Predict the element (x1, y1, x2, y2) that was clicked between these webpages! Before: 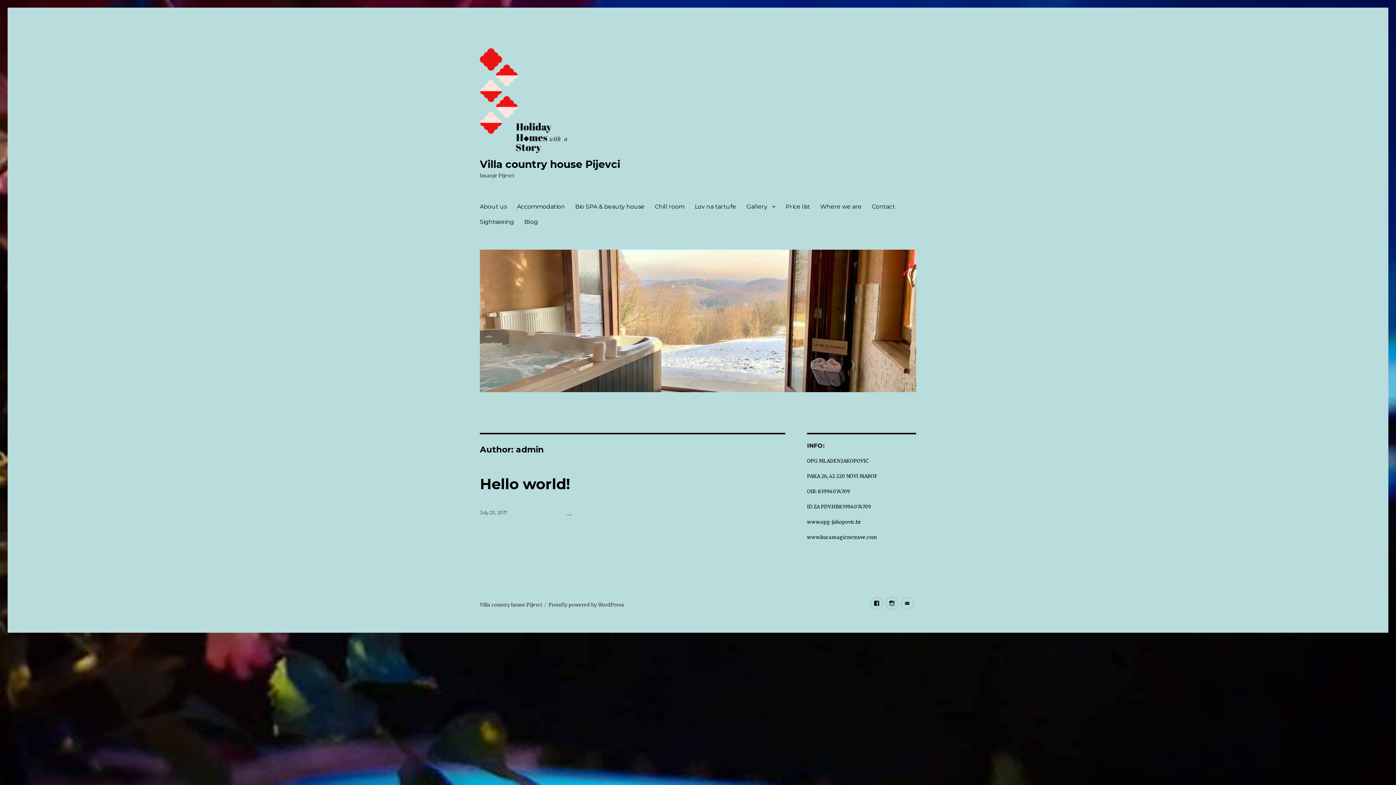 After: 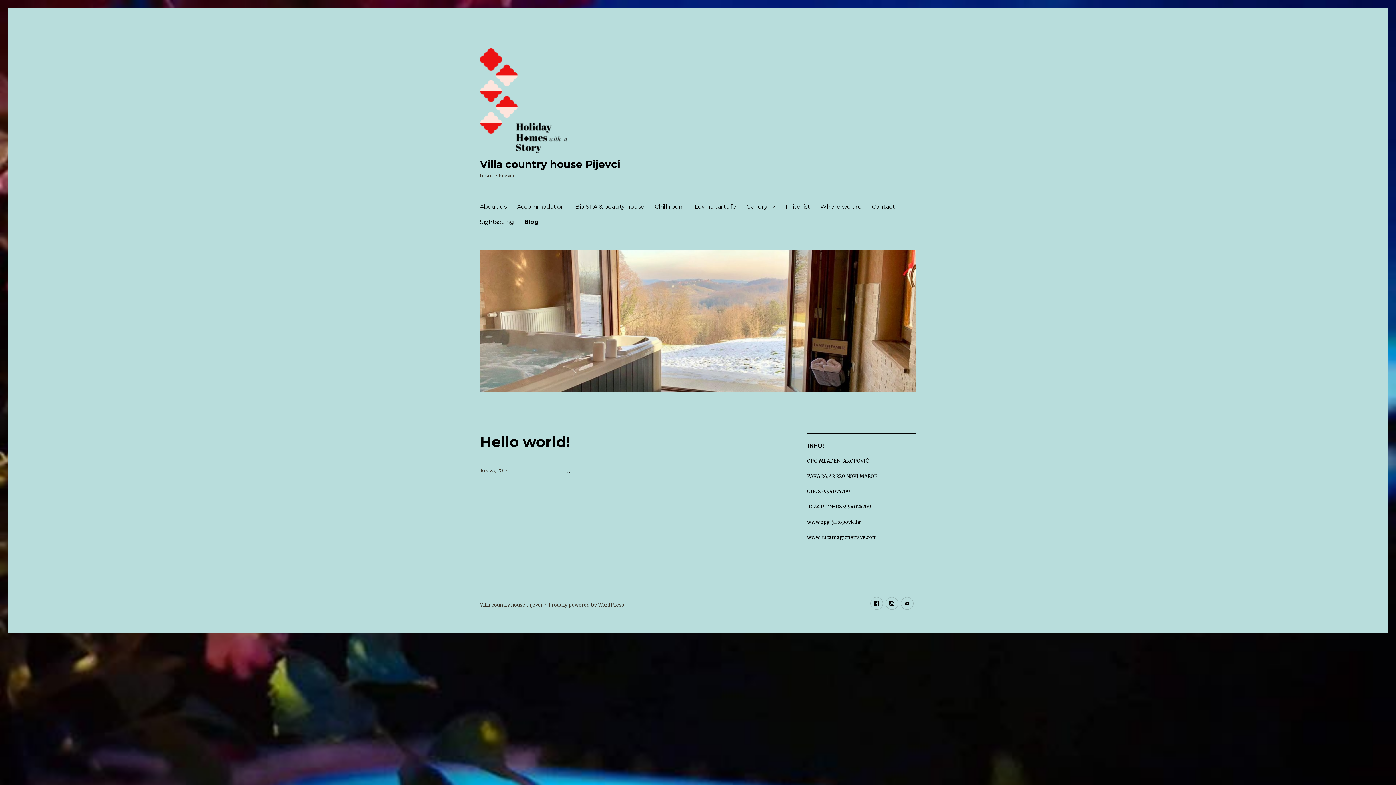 Action: bbox: (519, 214, 543, 229) label: Blog